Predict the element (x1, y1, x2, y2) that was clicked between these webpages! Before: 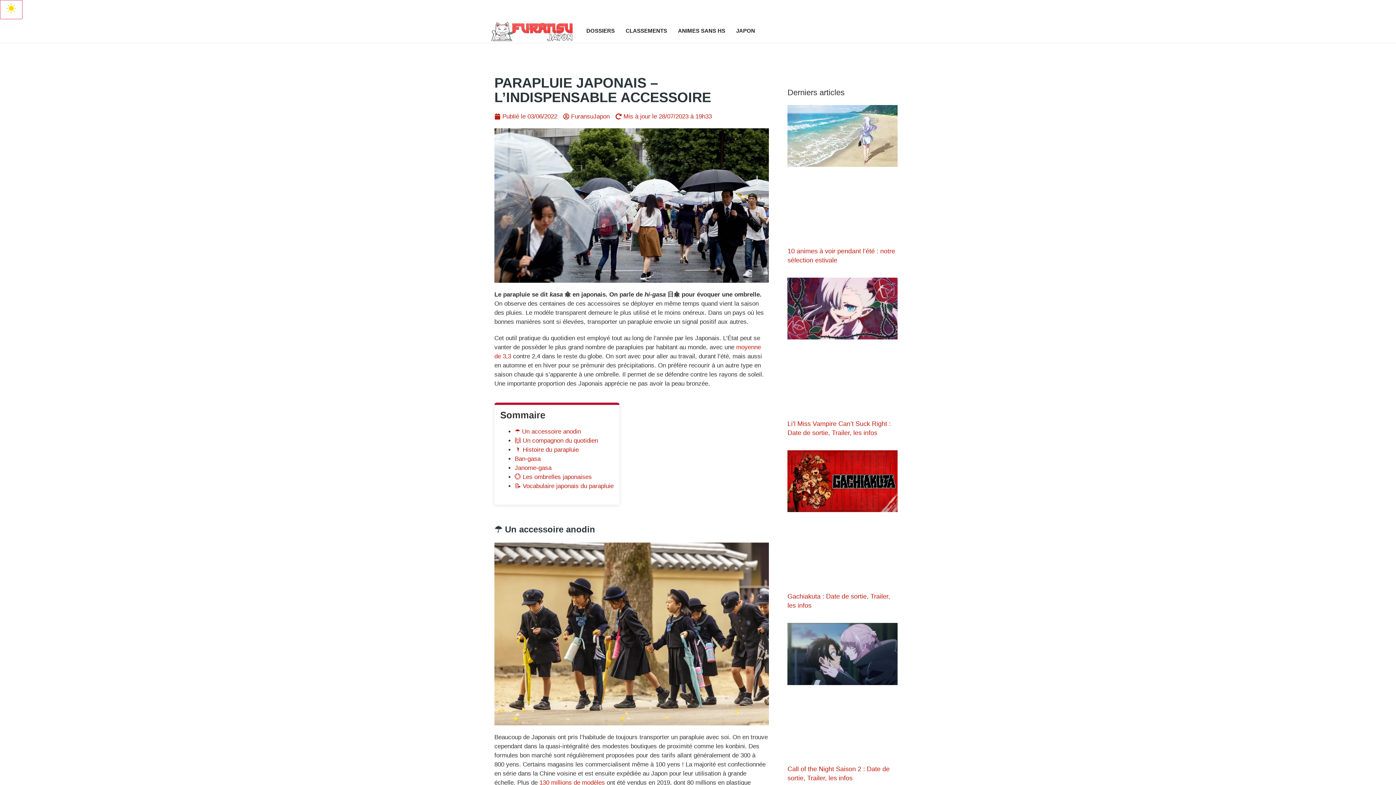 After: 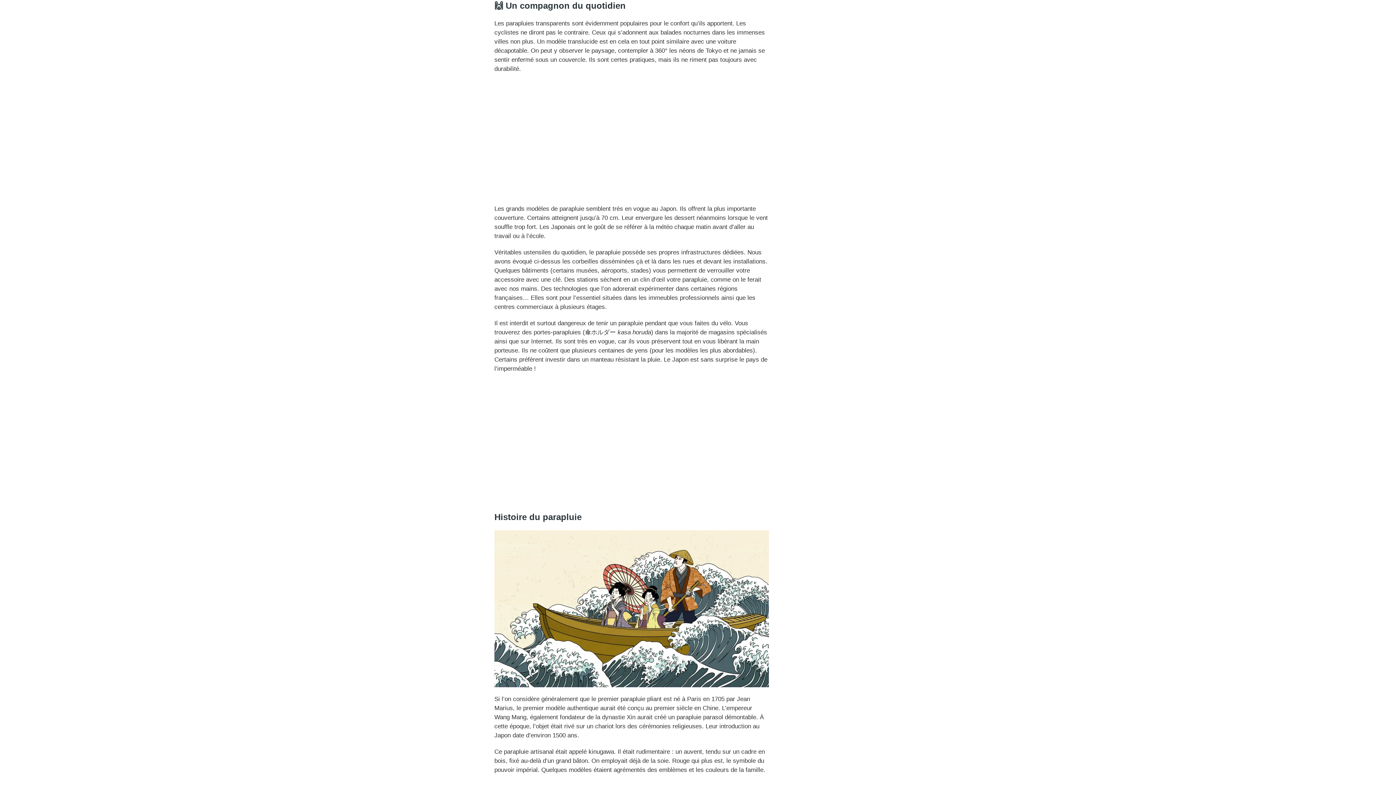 Action: label: 🙌 Un compagnon du quotidien bbox: (514, 437, 598, 444)